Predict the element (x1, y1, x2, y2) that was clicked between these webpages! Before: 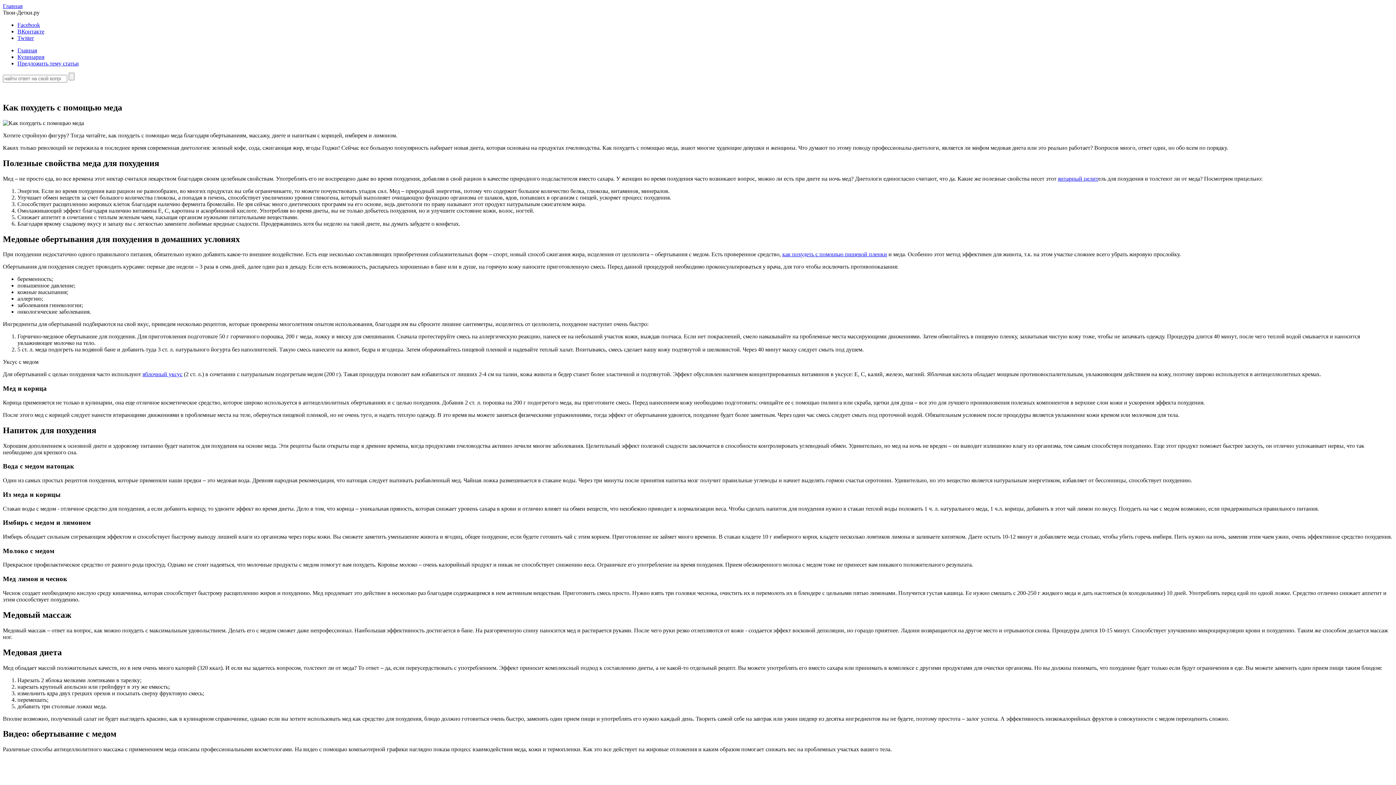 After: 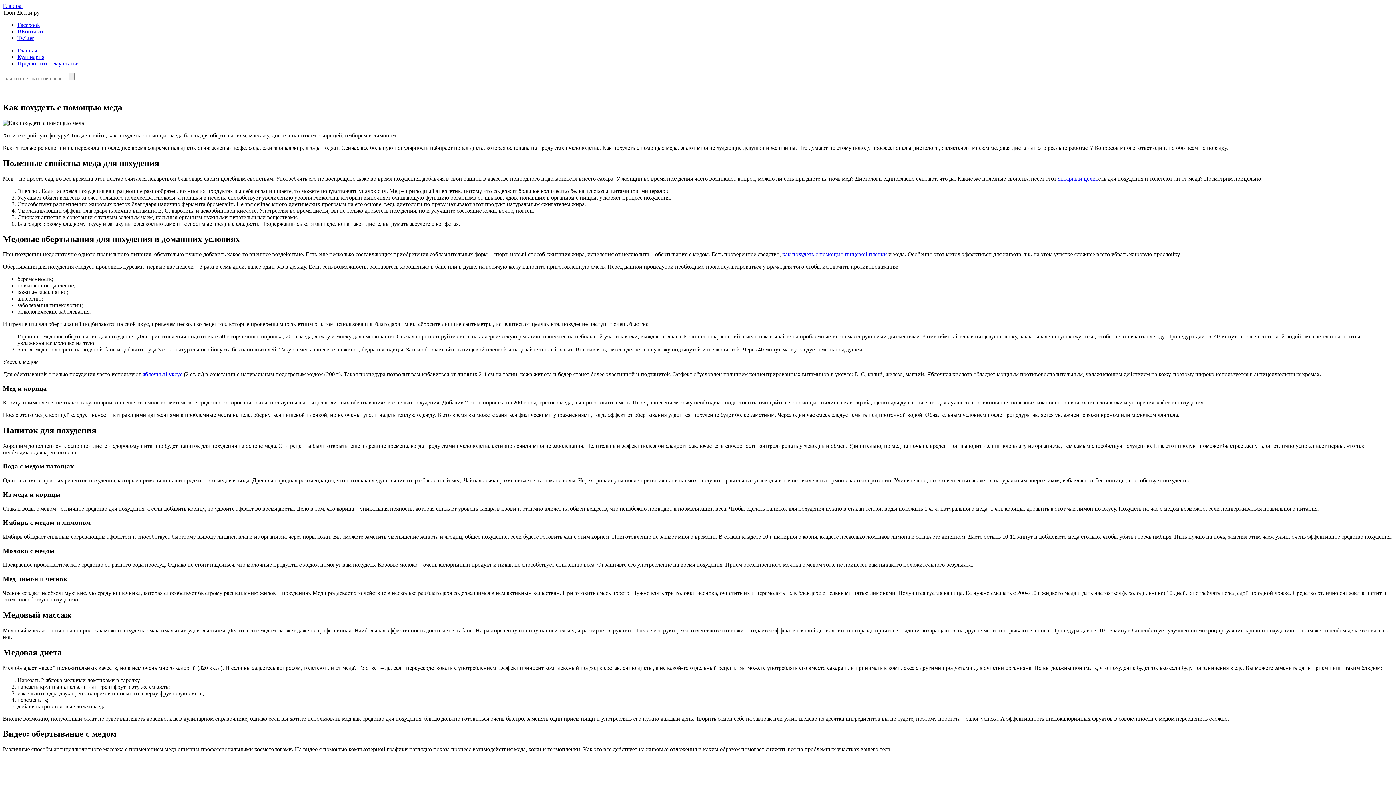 Action: label: Предложить тему статьи bbox: (17, 60, 78, 66)